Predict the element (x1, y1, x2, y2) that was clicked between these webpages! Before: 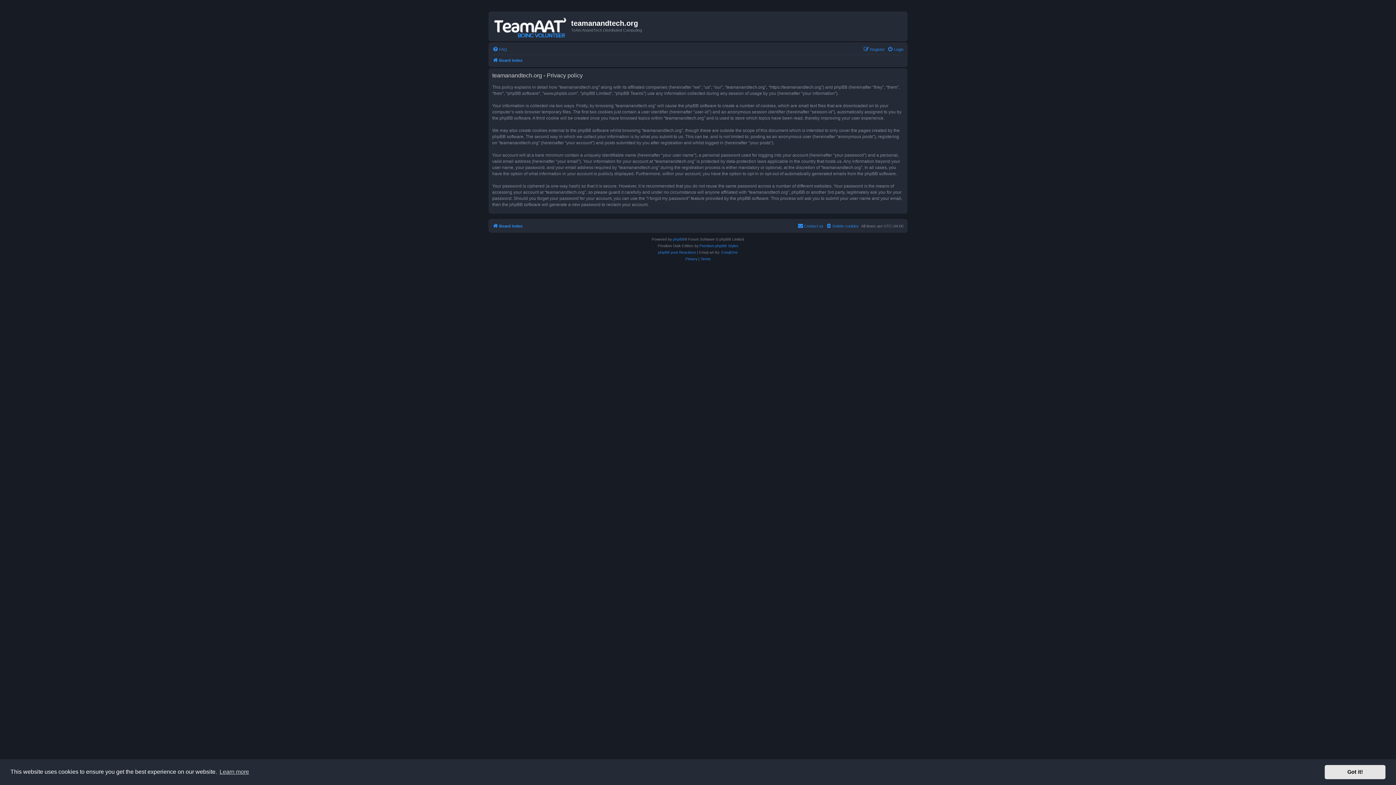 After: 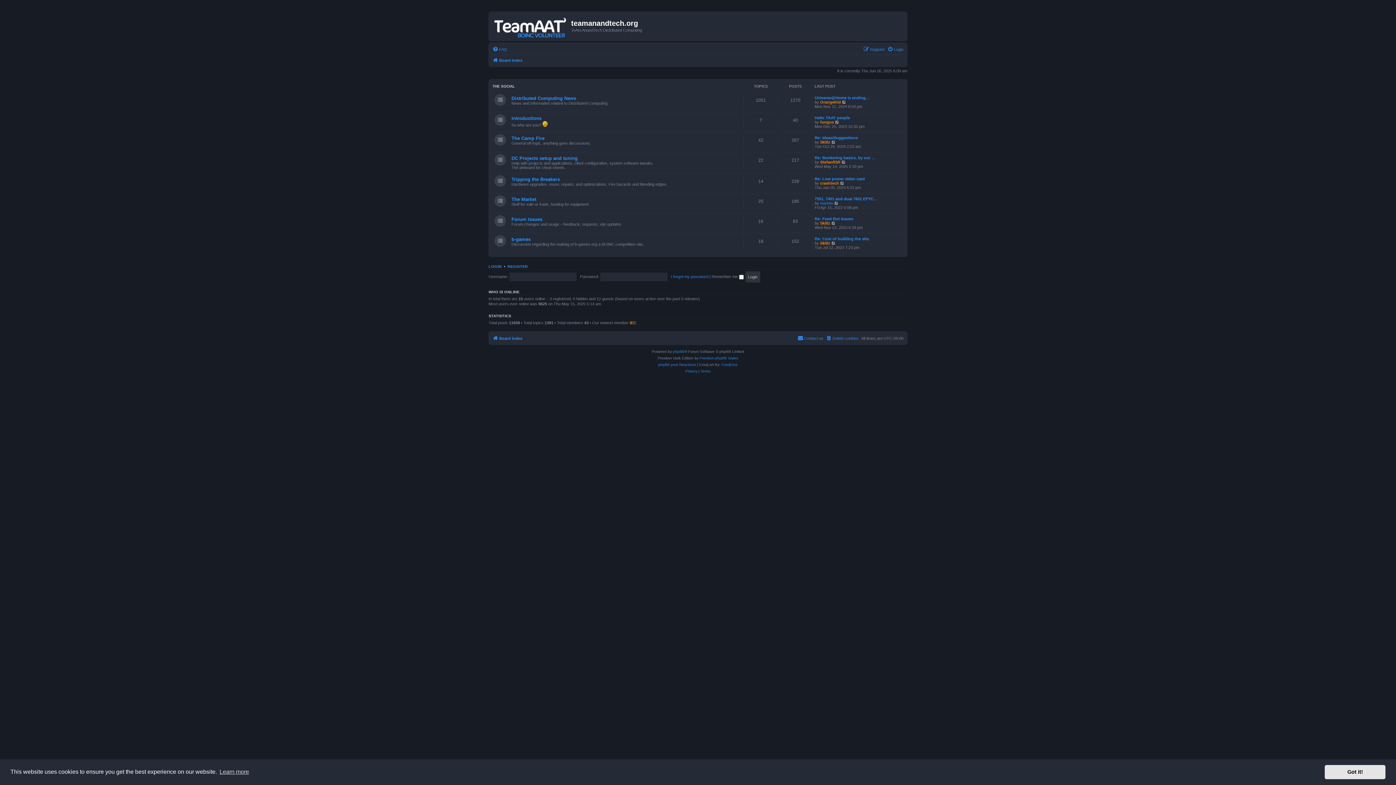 Action: label: Board index bbox: (492, 55, 522, 64)